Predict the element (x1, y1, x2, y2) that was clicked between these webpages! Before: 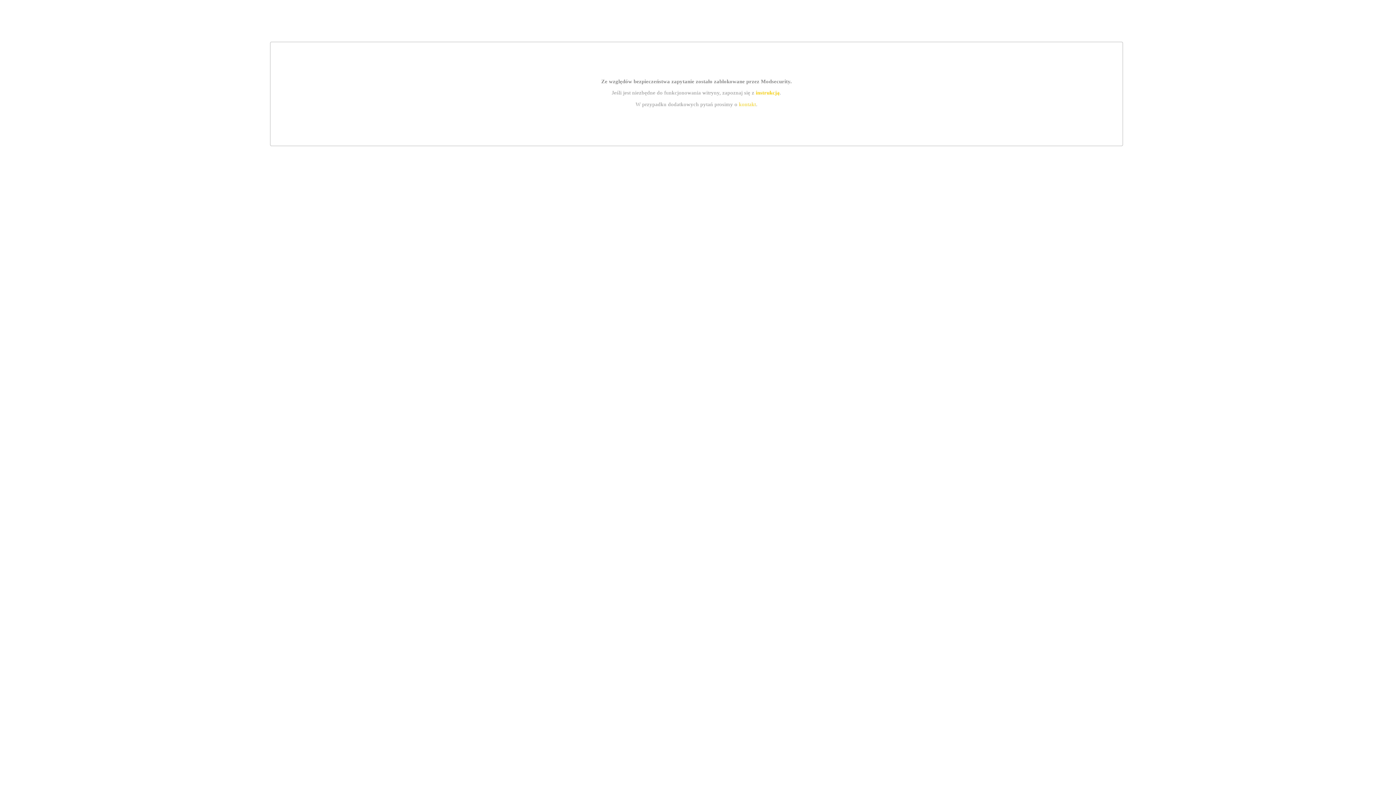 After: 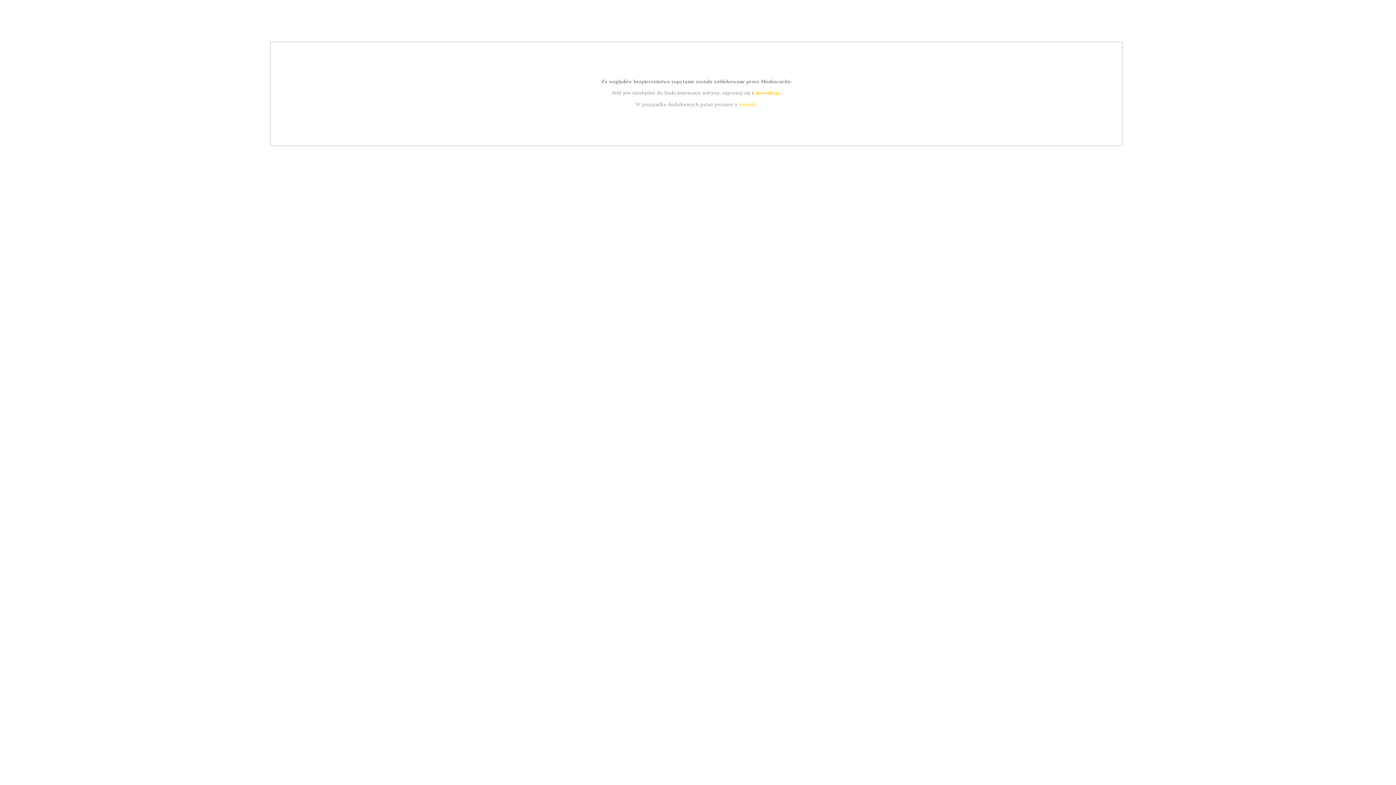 Action: bbox: (739, 101, 756, 107) label: kontakt